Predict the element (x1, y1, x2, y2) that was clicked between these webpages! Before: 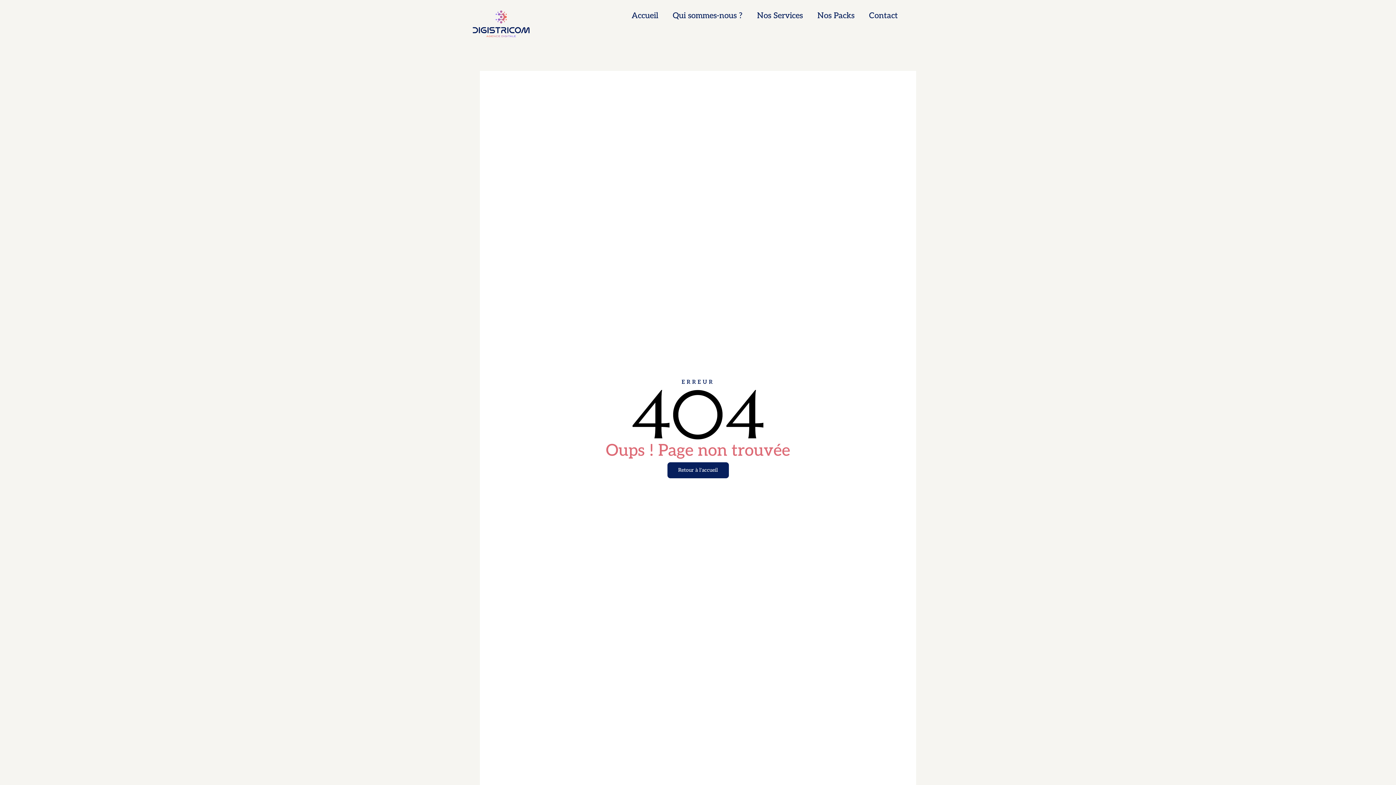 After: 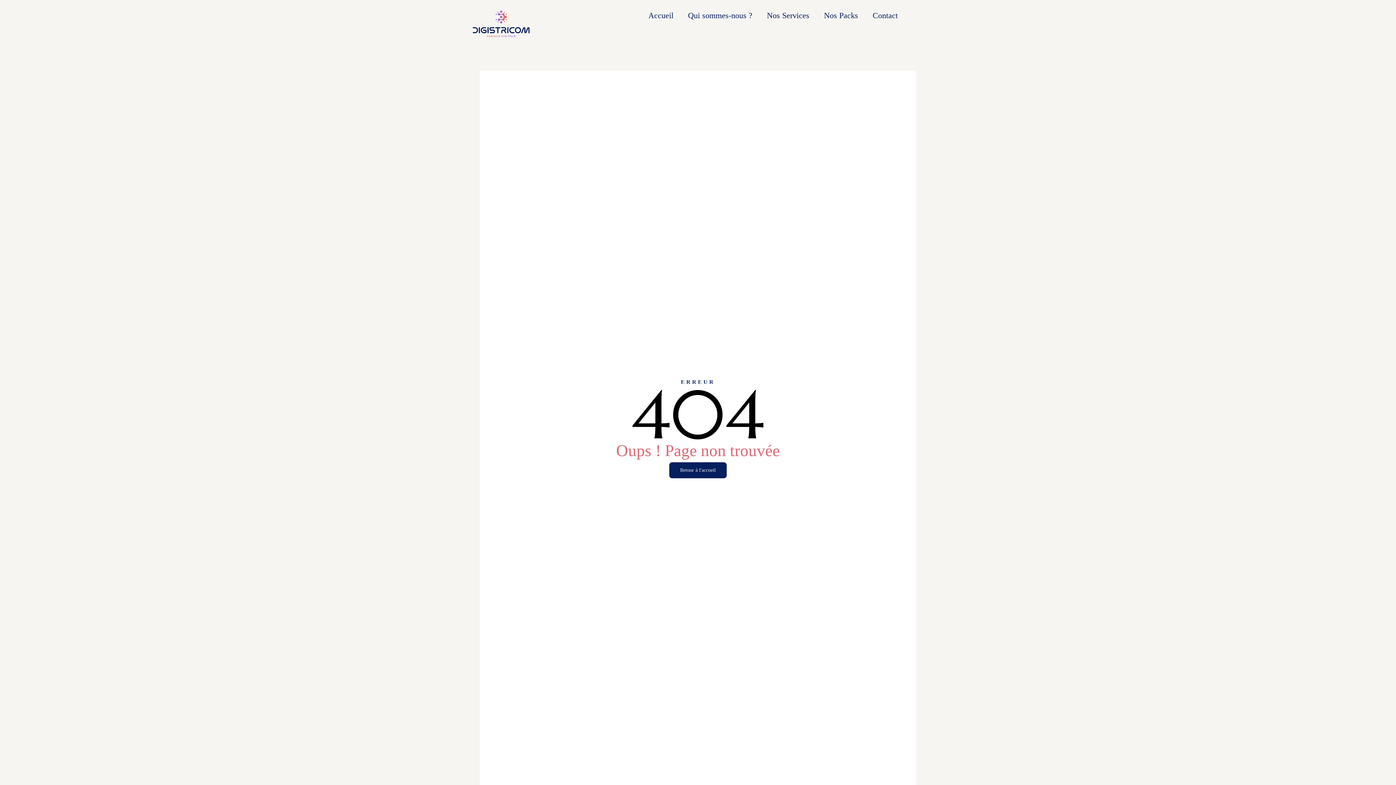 Action: label: Retour à l'accueil bbox: (667, 462, 728, 478)